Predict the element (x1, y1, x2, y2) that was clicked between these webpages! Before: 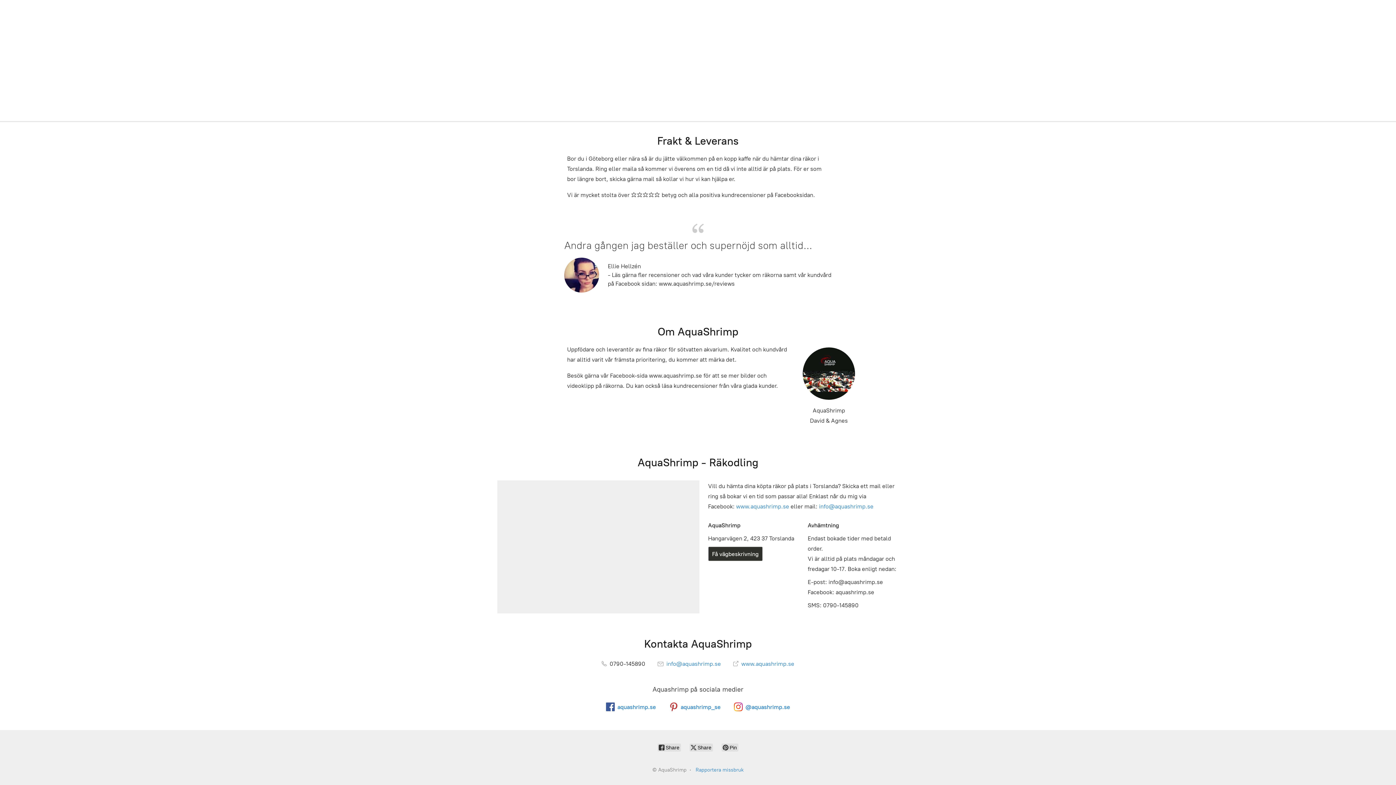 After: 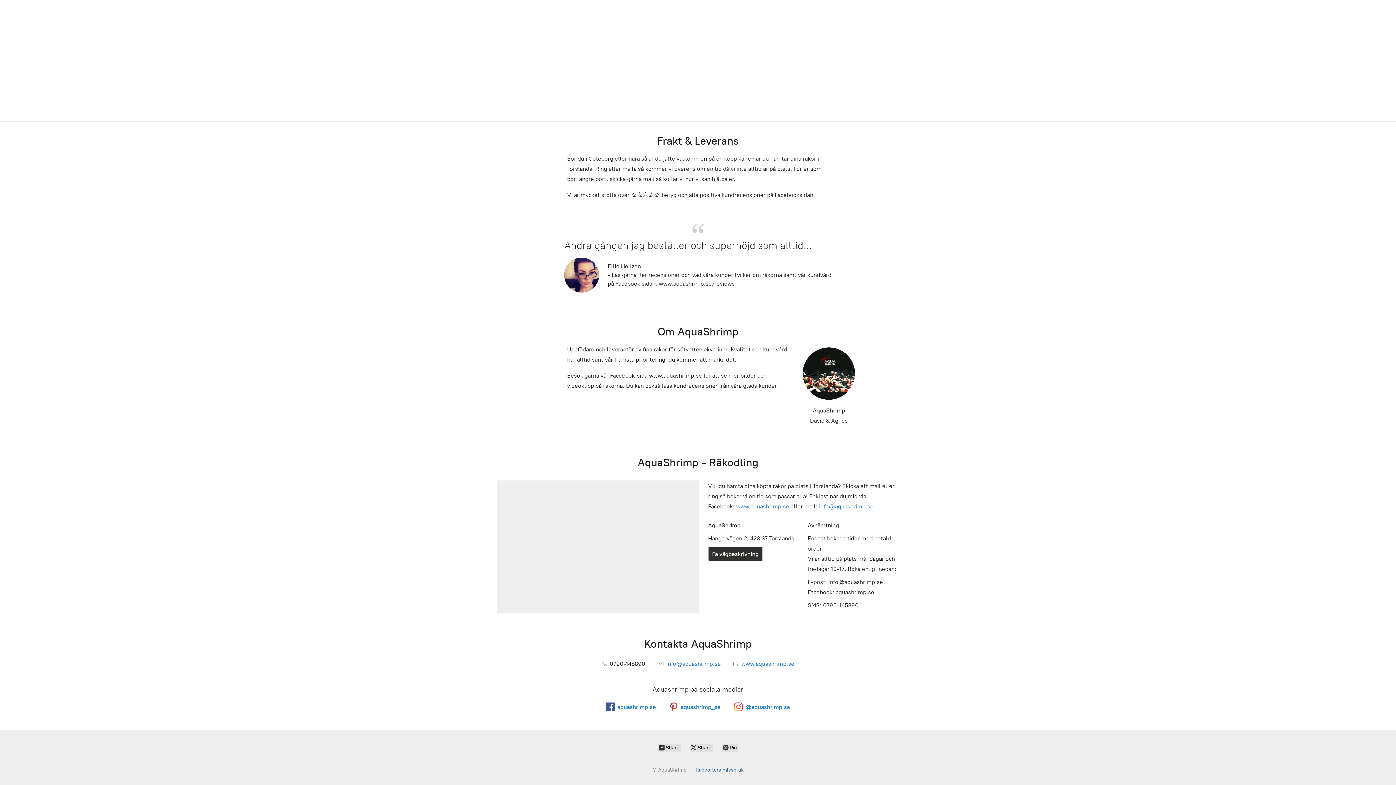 Action: label: Rapportera missbruk bbox: (695, 767, 743, 773)